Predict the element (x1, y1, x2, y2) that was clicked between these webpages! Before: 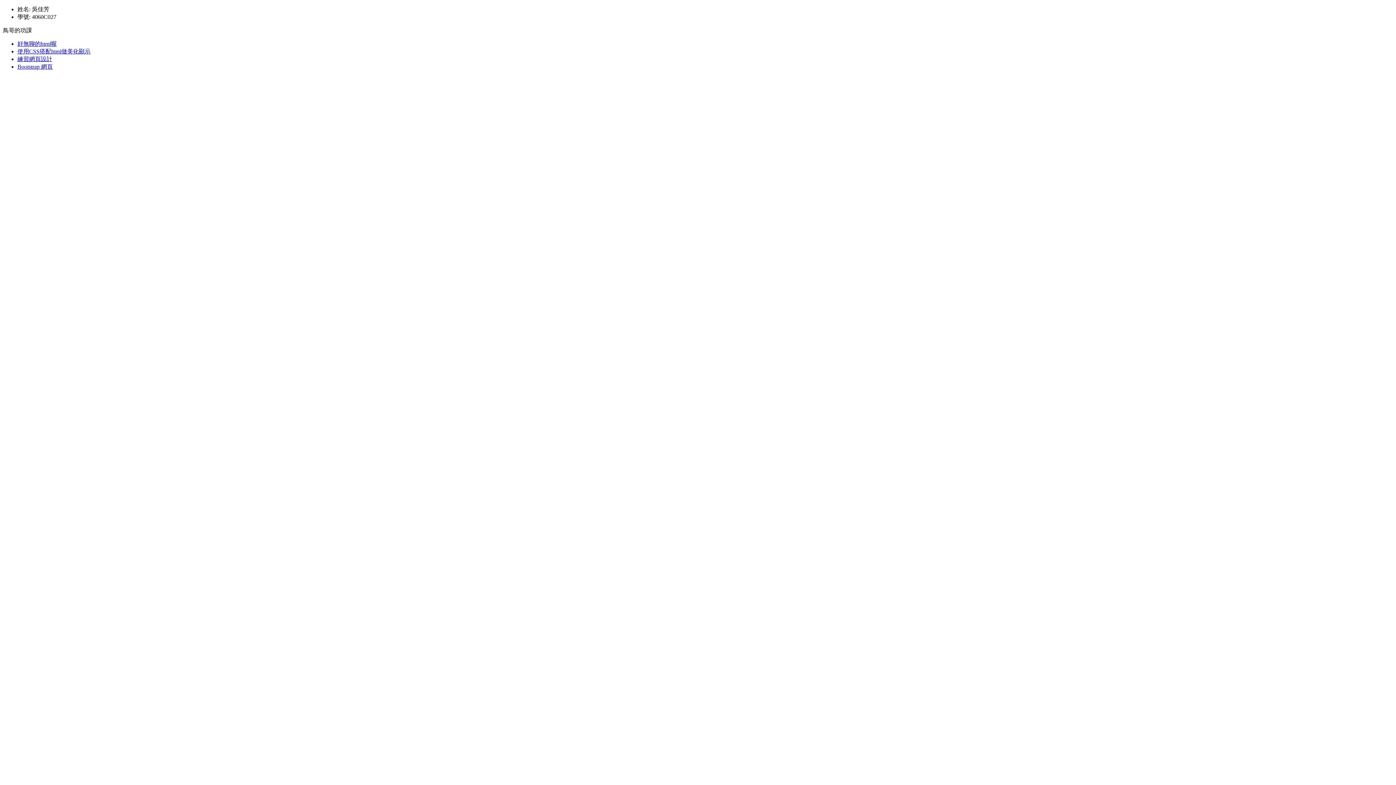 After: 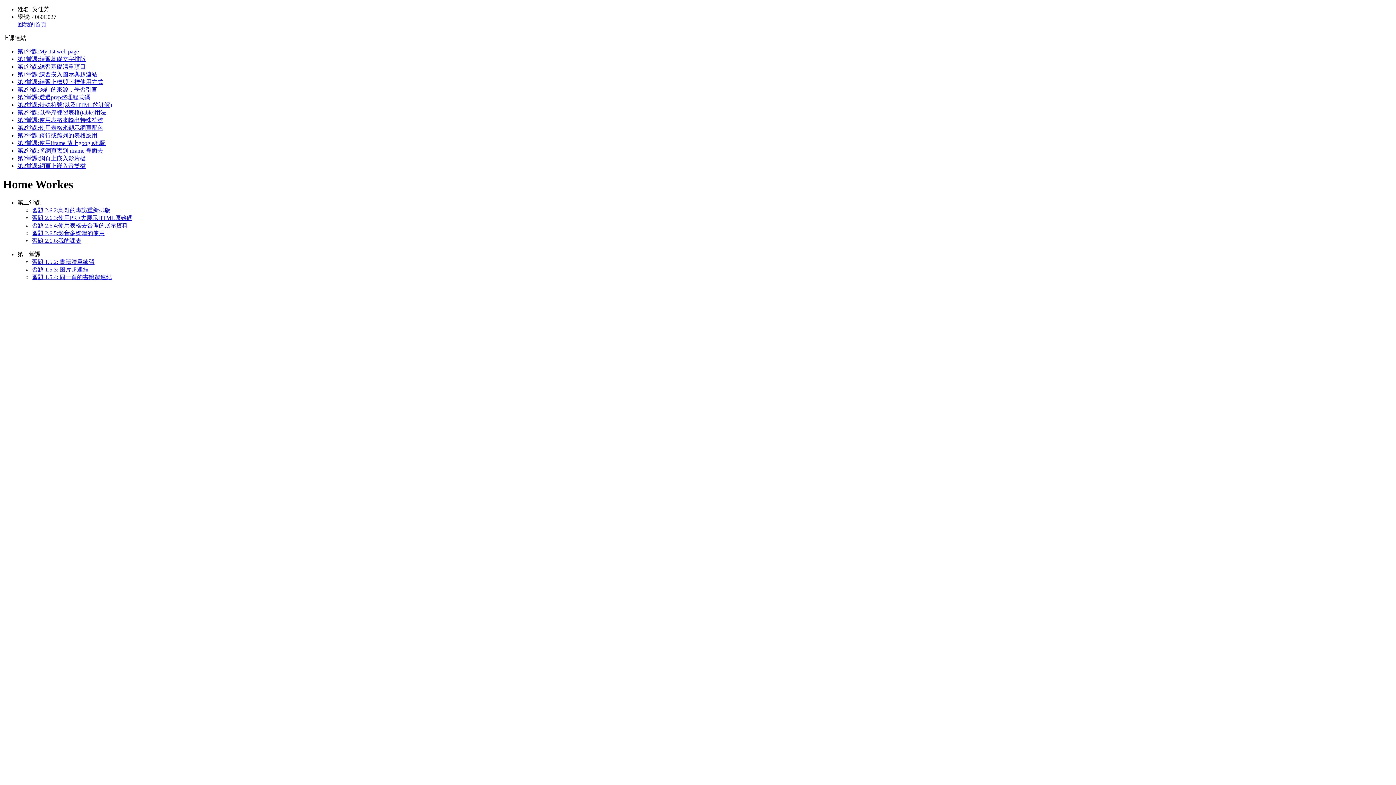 Action: bbox: (17, 40, 56, 46) label: 好無聊的html喔